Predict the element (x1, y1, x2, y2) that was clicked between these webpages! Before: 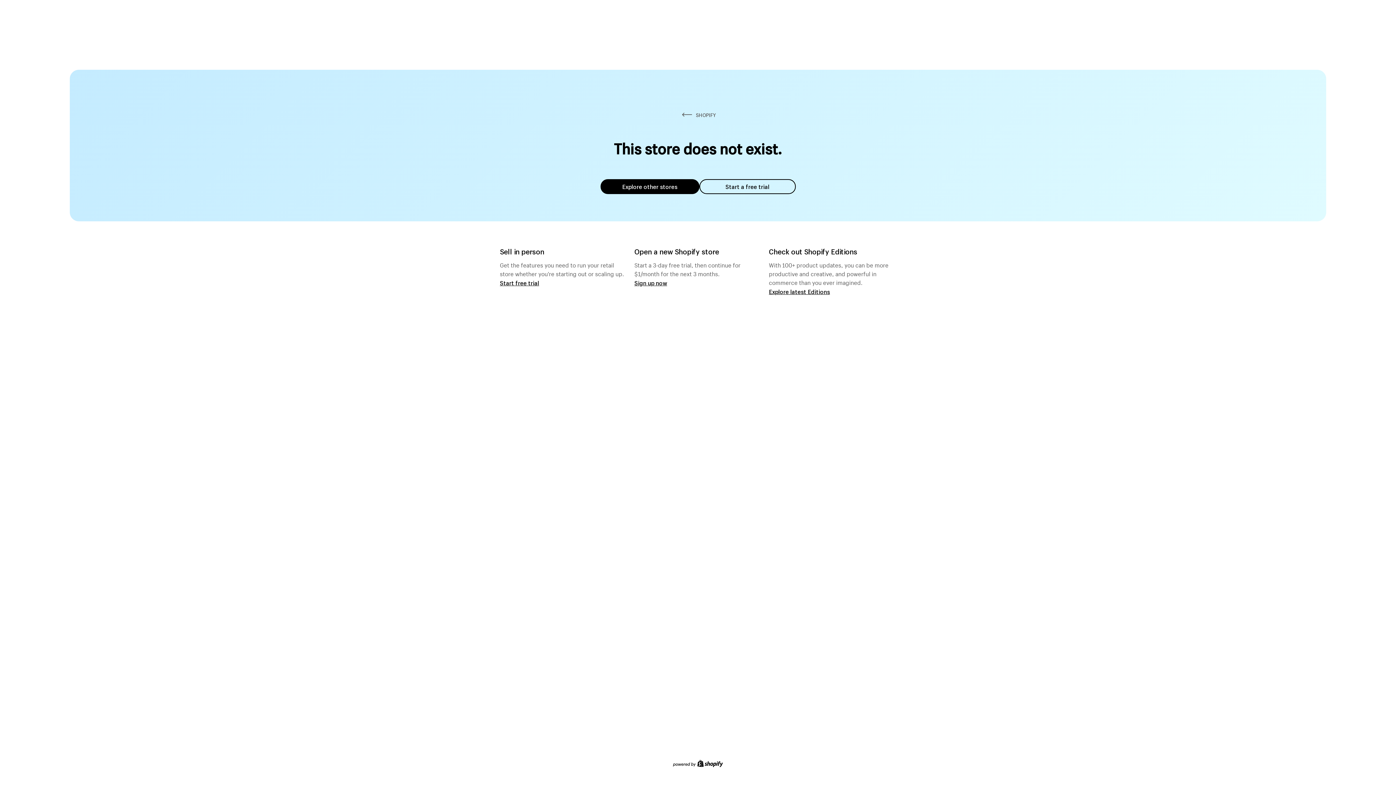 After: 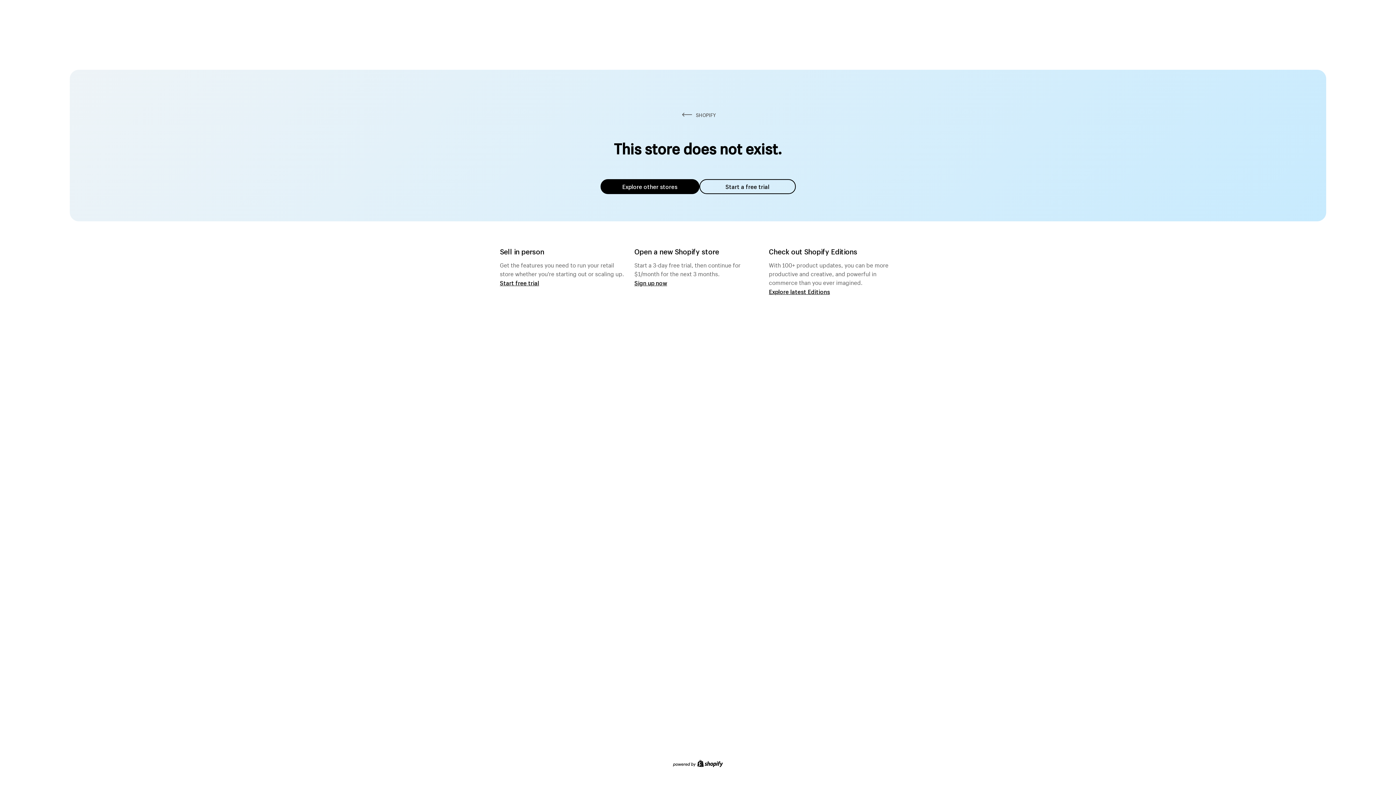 Action: label: Explore other stores bbox: (600, 179, 699, 194)